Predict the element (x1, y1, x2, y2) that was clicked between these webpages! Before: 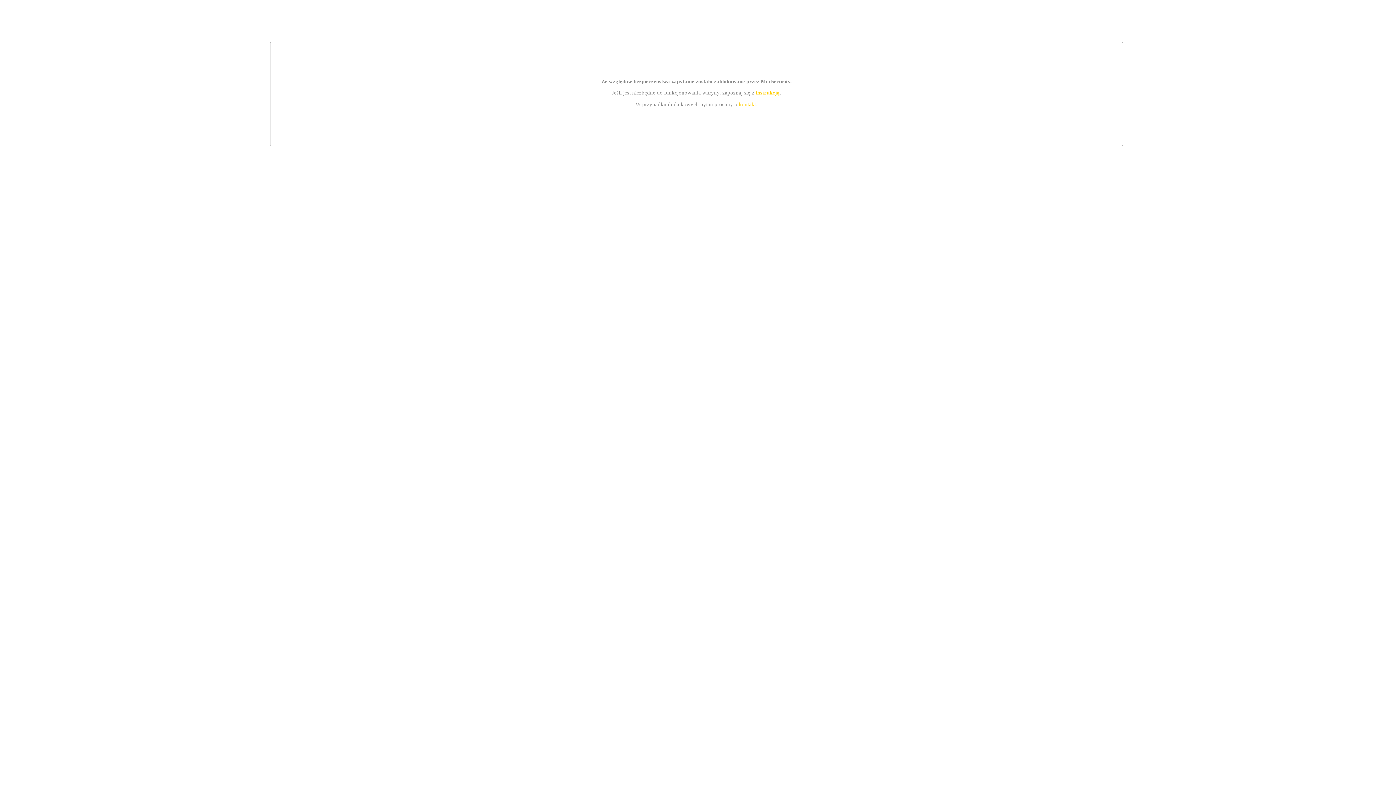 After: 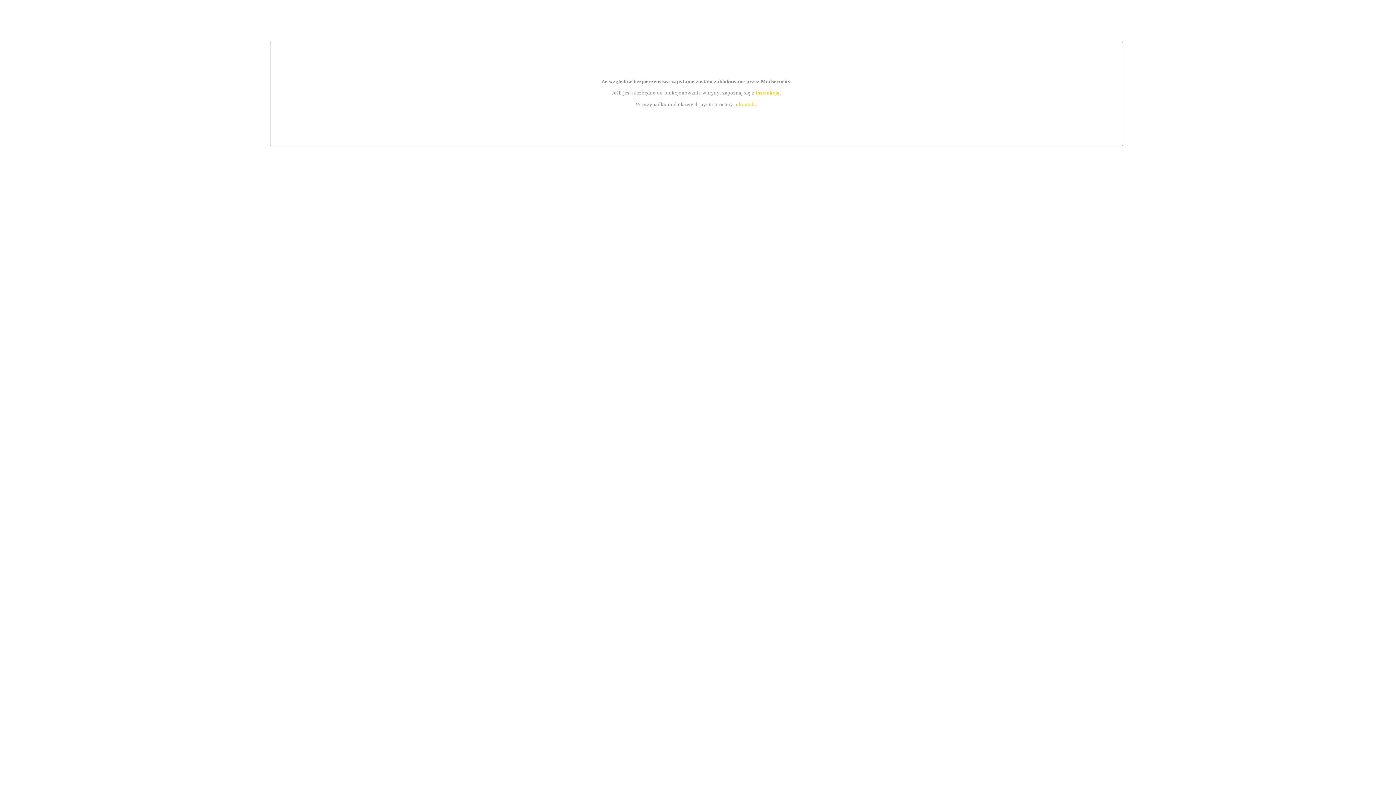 Action: bbox: (739, 101, 756, 107) label: kontakt